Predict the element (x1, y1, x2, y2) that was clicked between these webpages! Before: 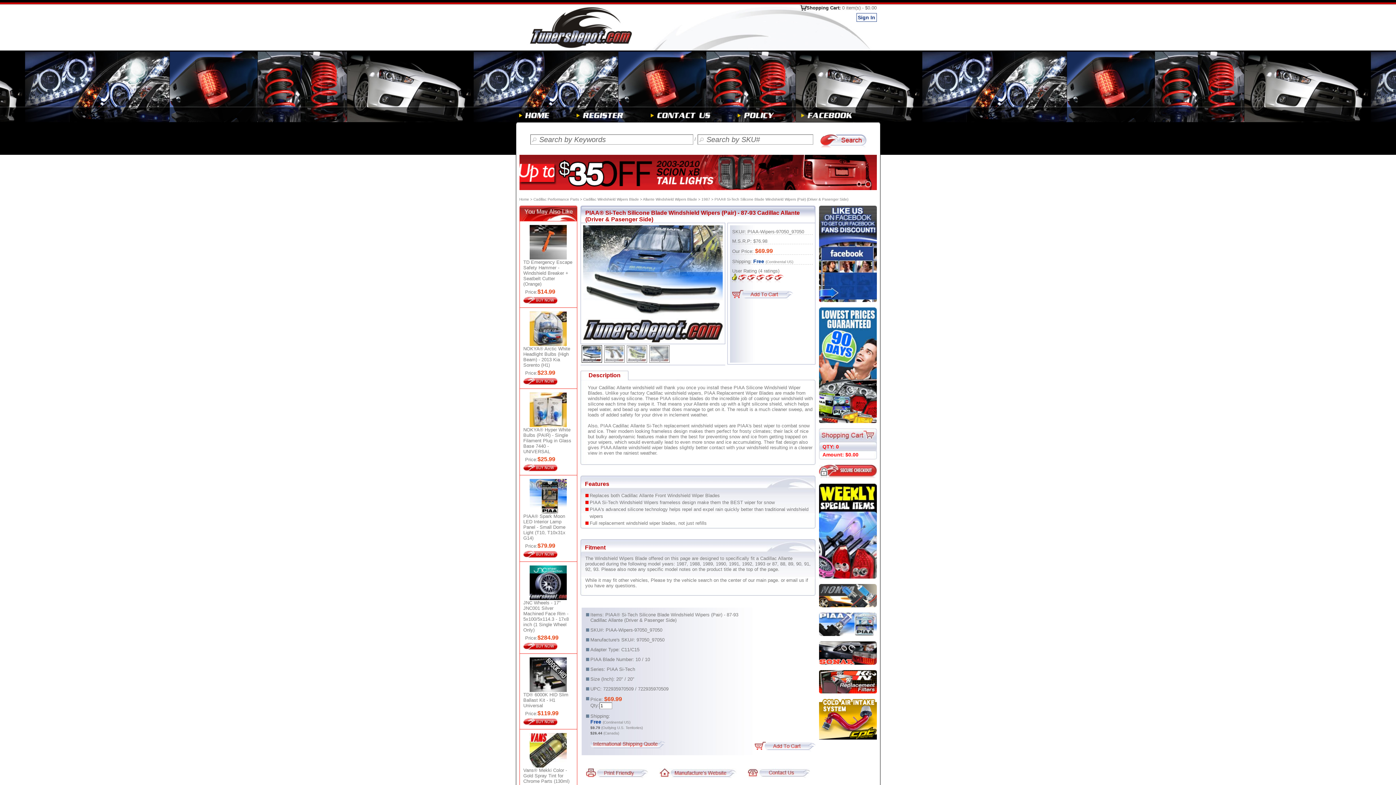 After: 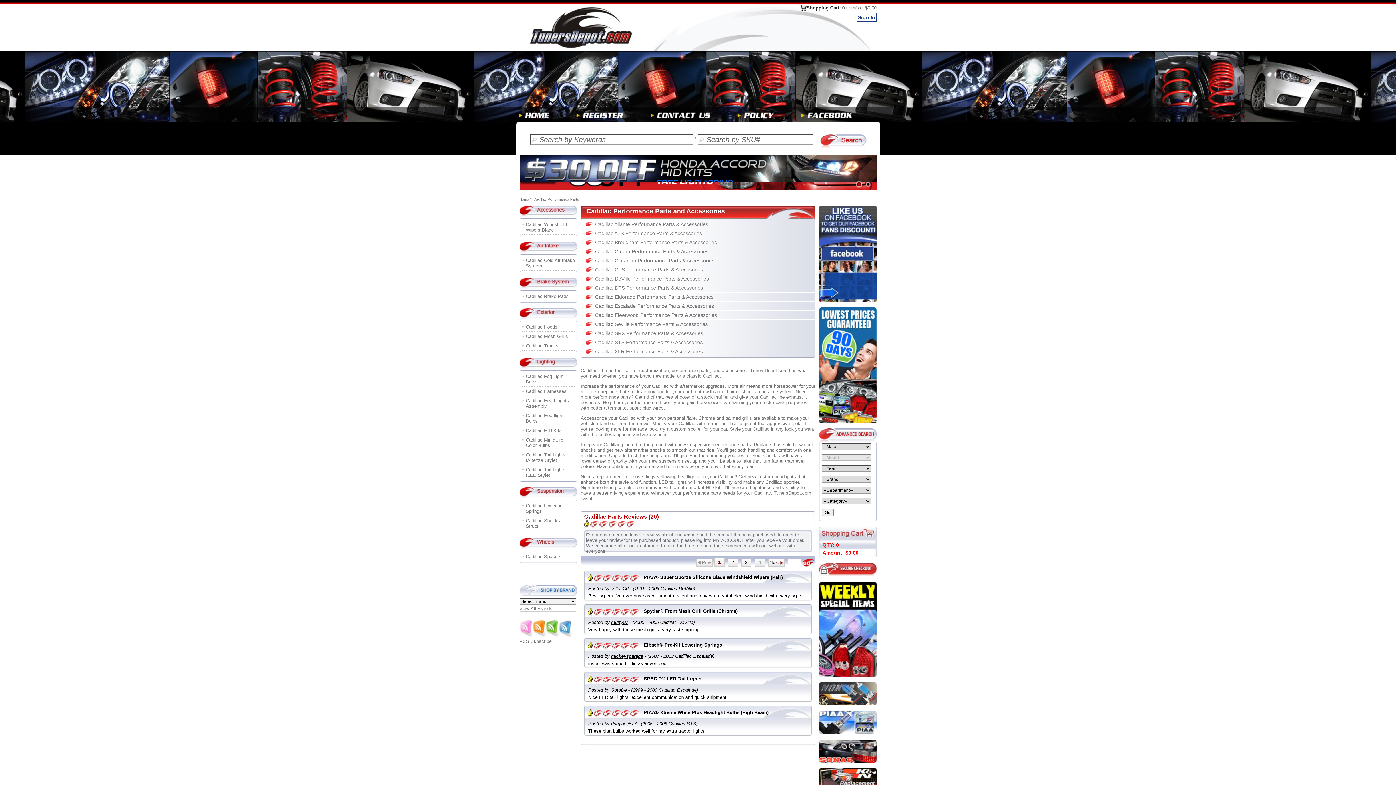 Action: label: Cadillac Performance Parts bbox: (533, 197, 579, 201)